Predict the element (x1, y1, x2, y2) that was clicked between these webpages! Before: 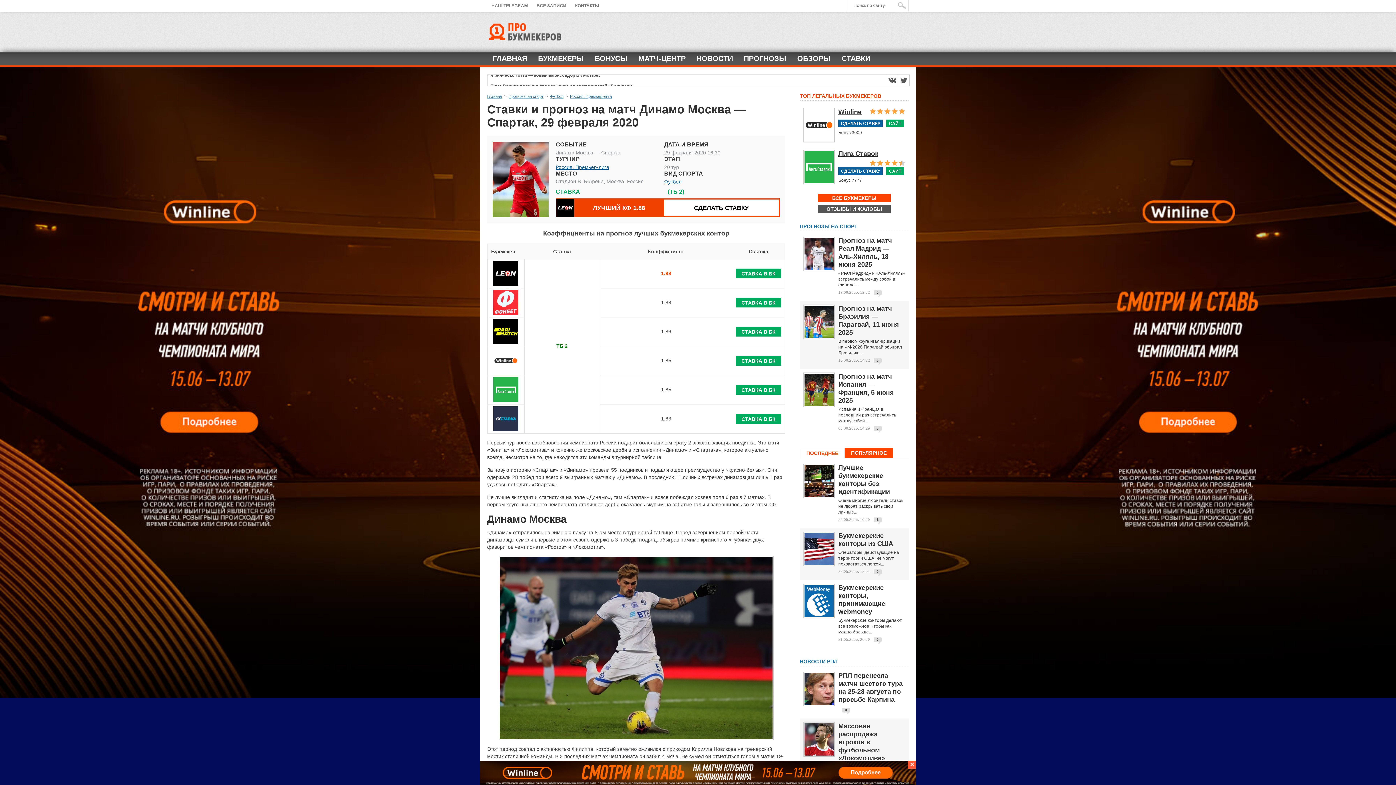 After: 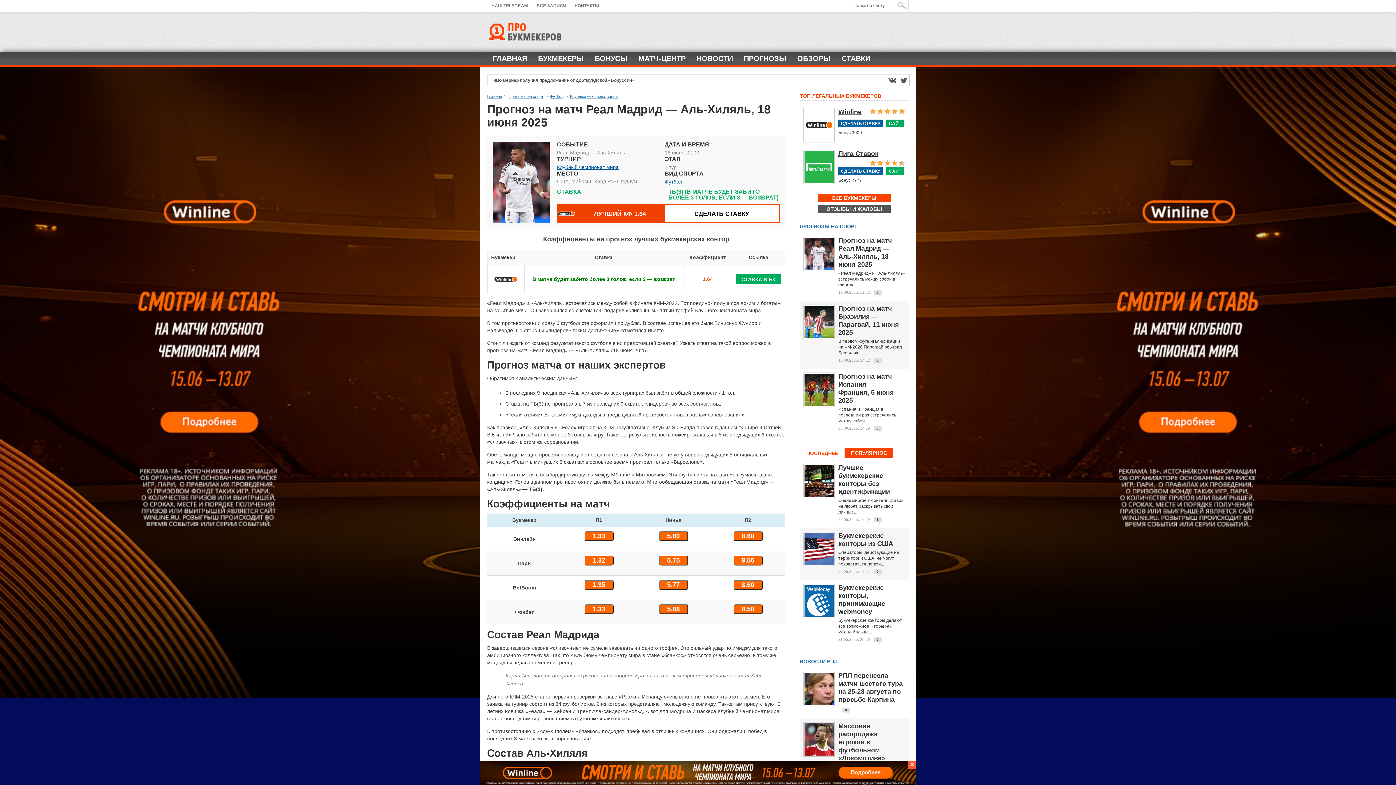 Action: bbox: (804, 266, 833, 271)